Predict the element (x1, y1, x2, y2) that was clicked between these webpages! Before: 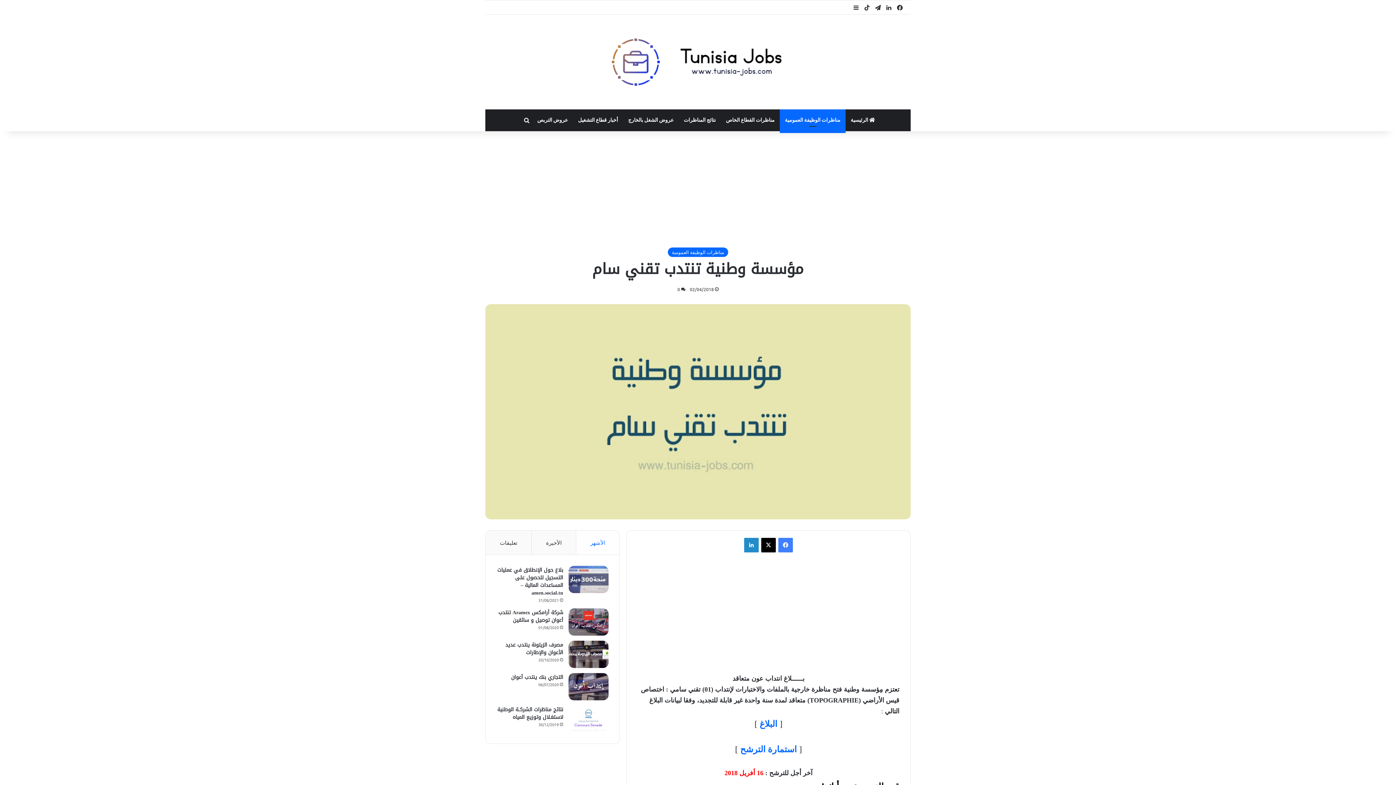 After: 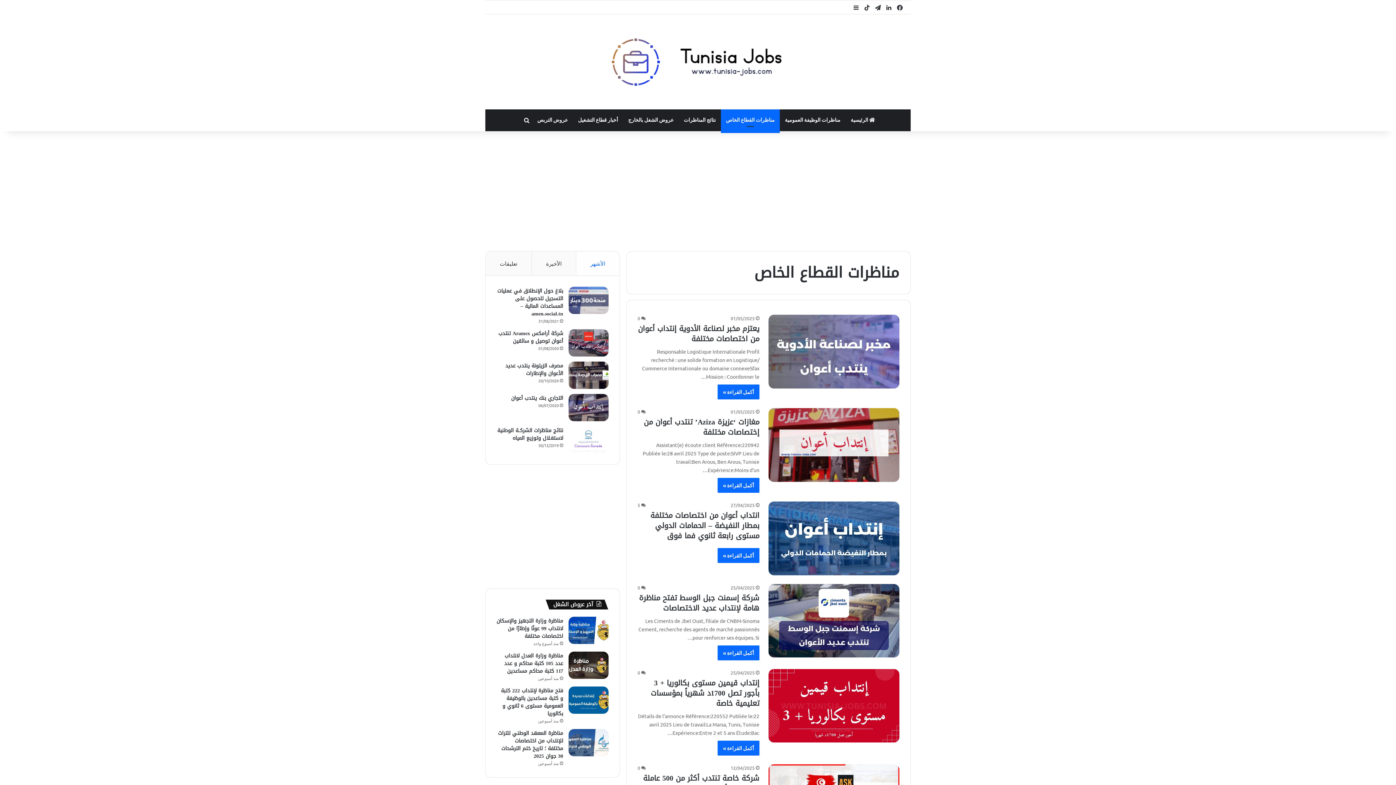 Action: bbox: (721, 109, 780, 131) label: مناظرات القطاع الخاص